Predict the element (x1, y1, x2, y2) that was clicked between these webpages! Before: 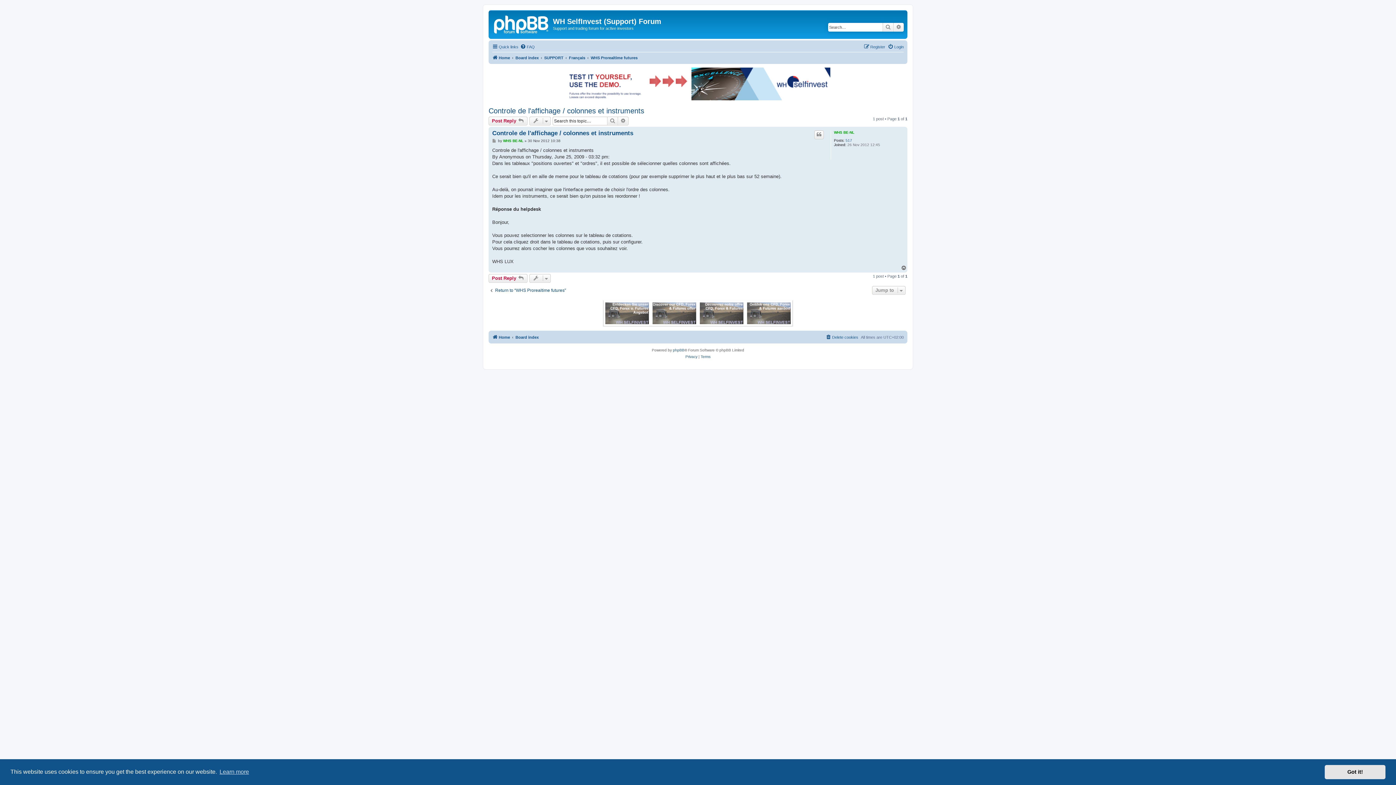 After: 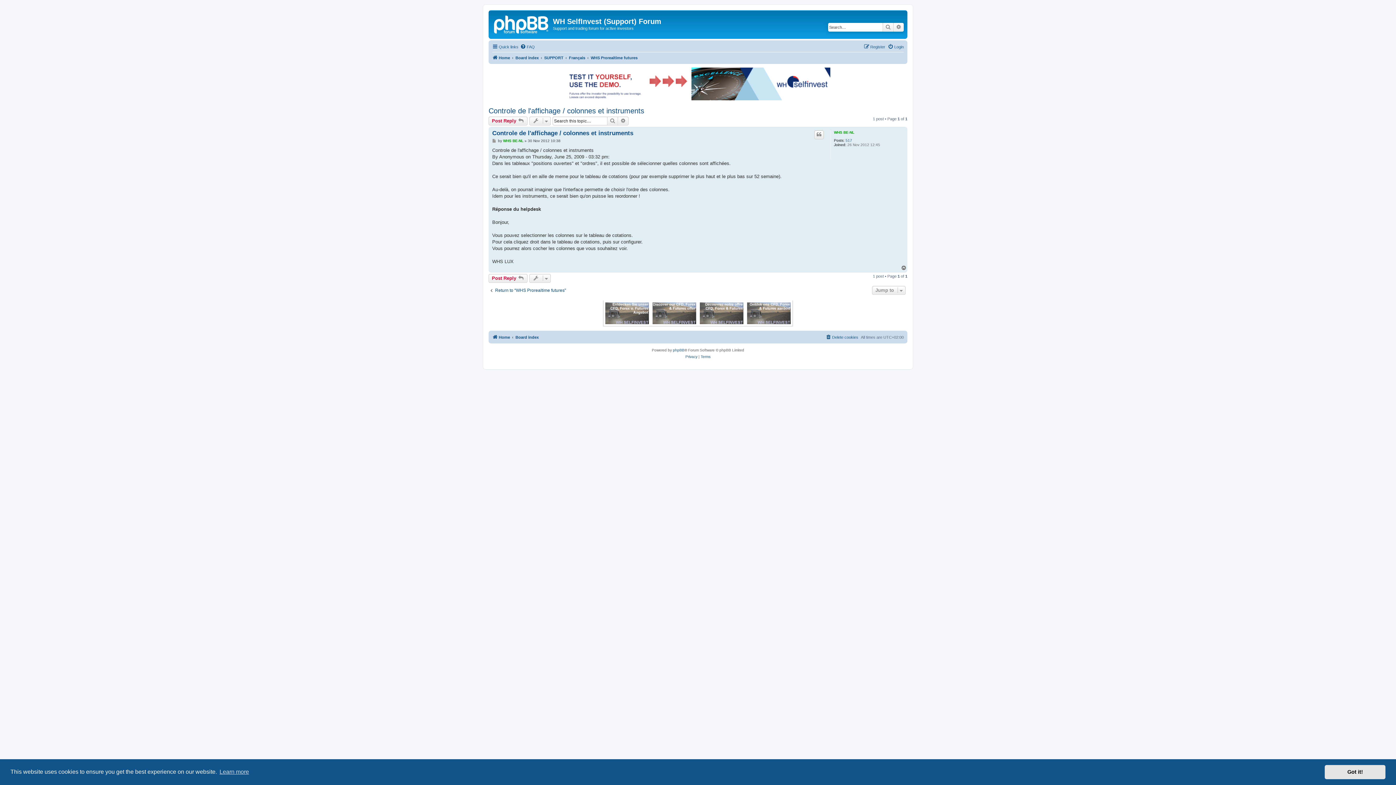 Action: label: Top bbox: (901, 265, 907, 270)